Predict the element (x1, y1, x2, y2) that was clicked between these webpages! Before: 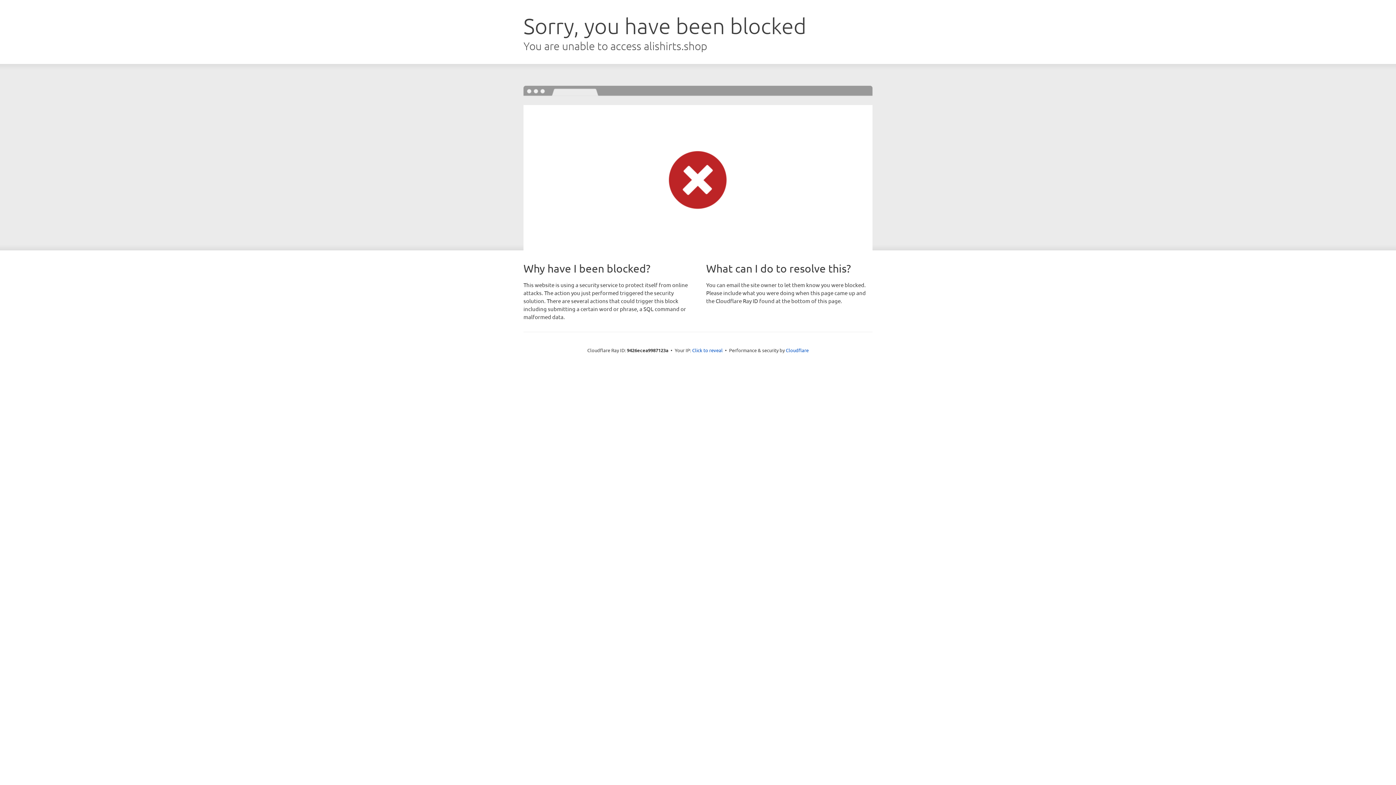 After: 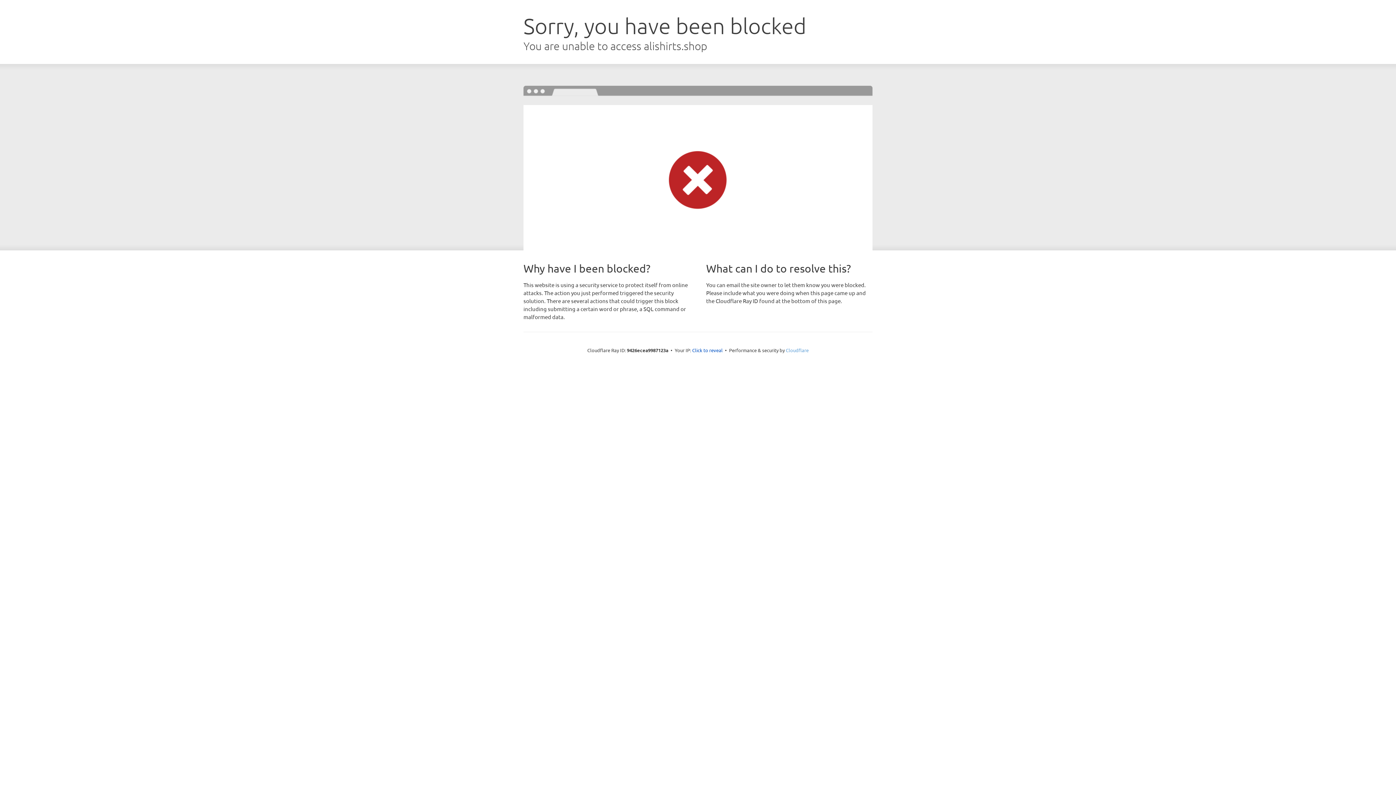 Action: bbox: (786, 347, 808, 353) label: Cloudflare